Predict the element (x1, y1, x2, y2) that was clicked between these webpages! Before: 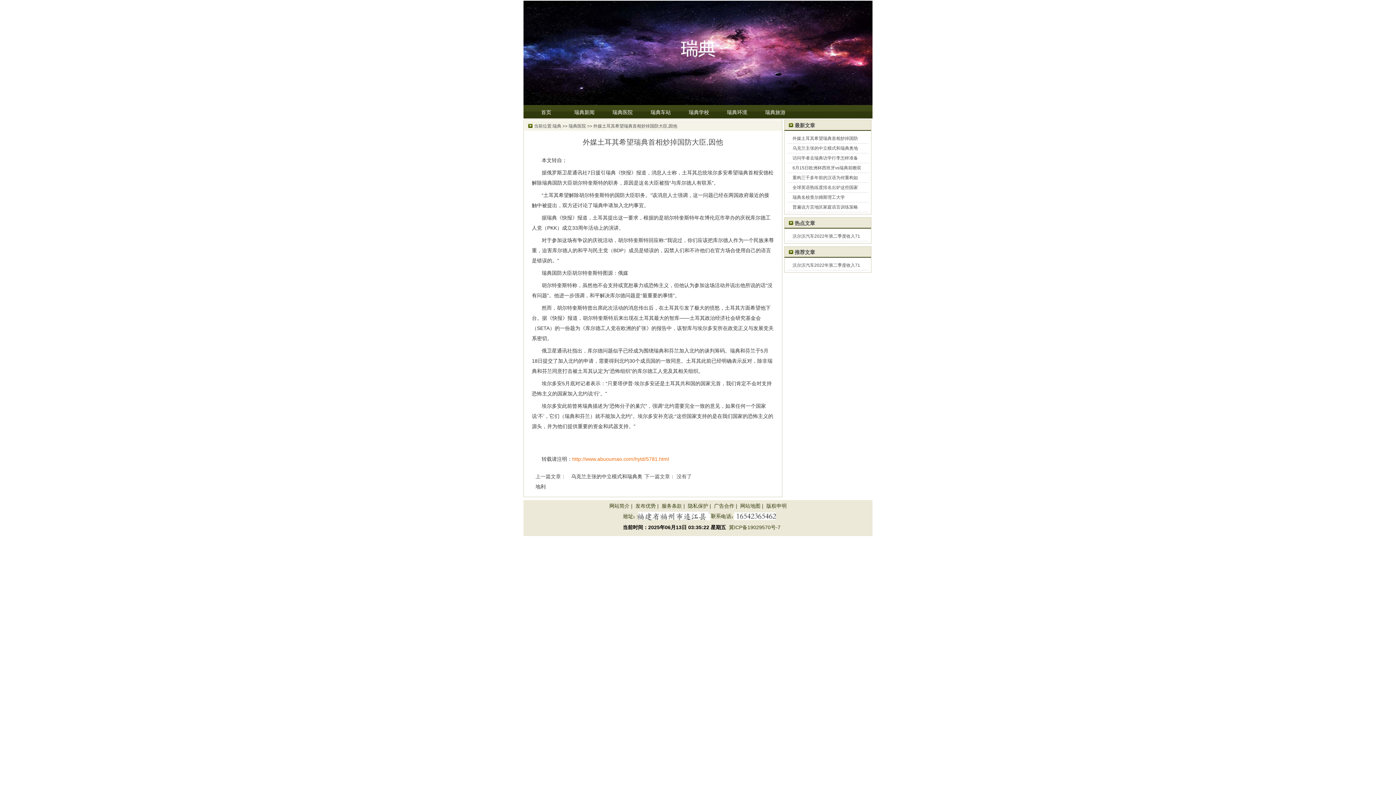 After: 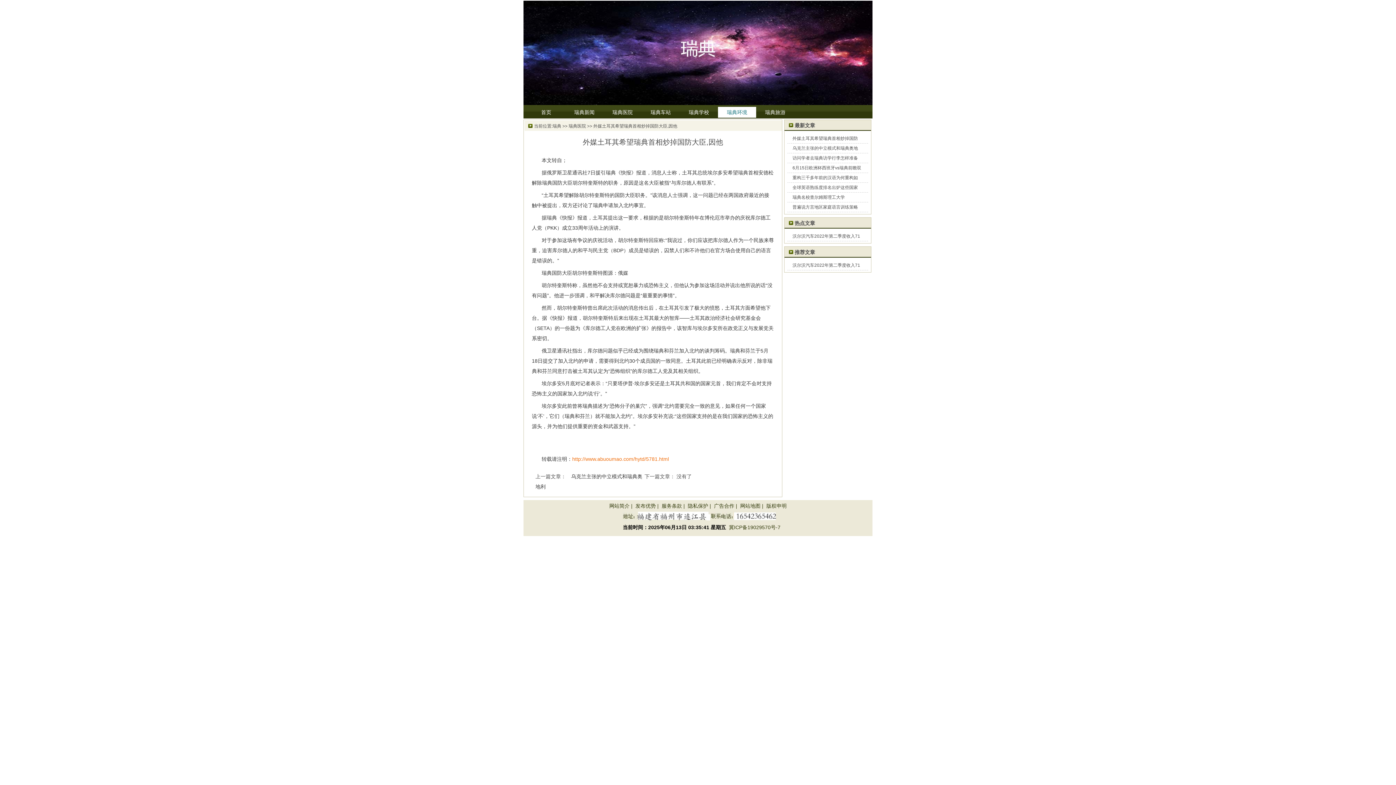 Action: label: 瑞典环境 bbox: (718, 106, 756, 117)